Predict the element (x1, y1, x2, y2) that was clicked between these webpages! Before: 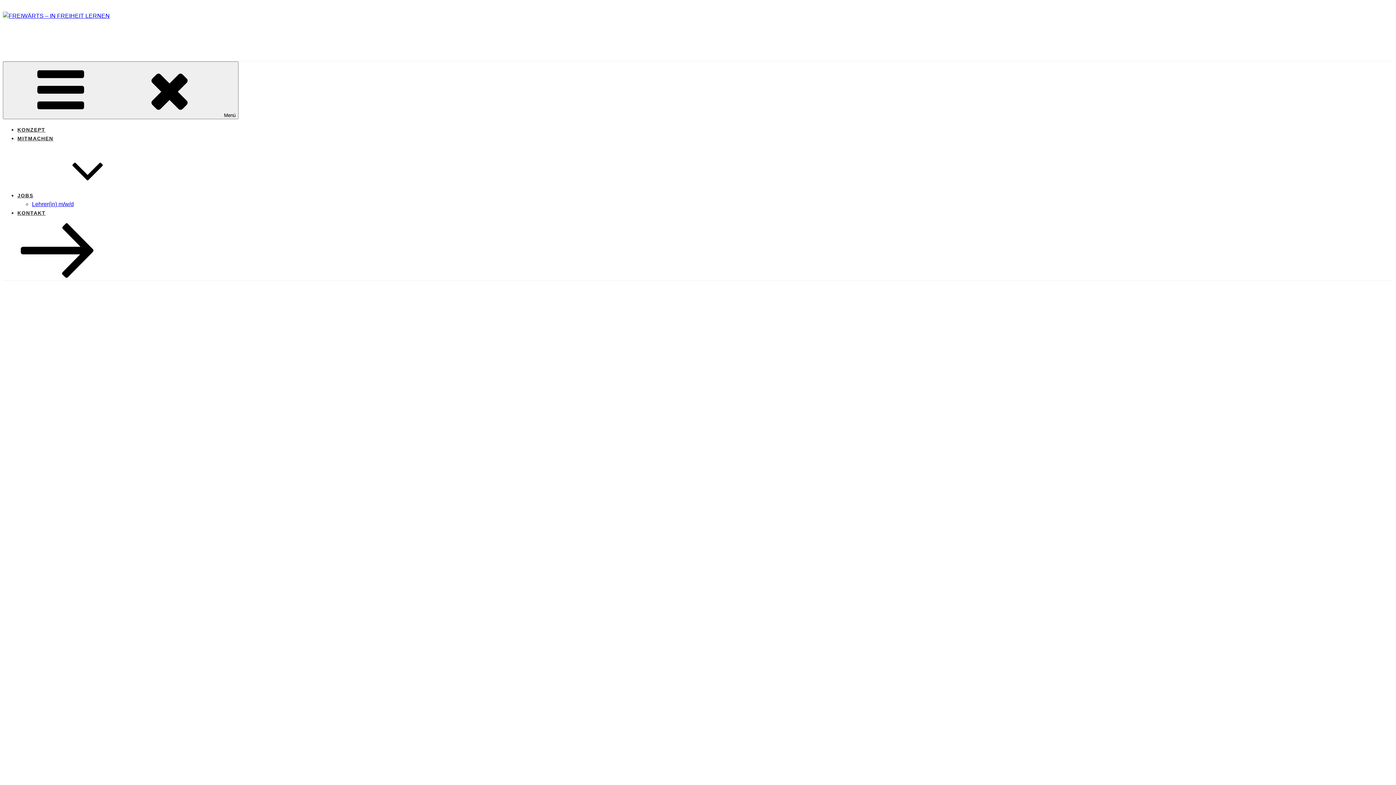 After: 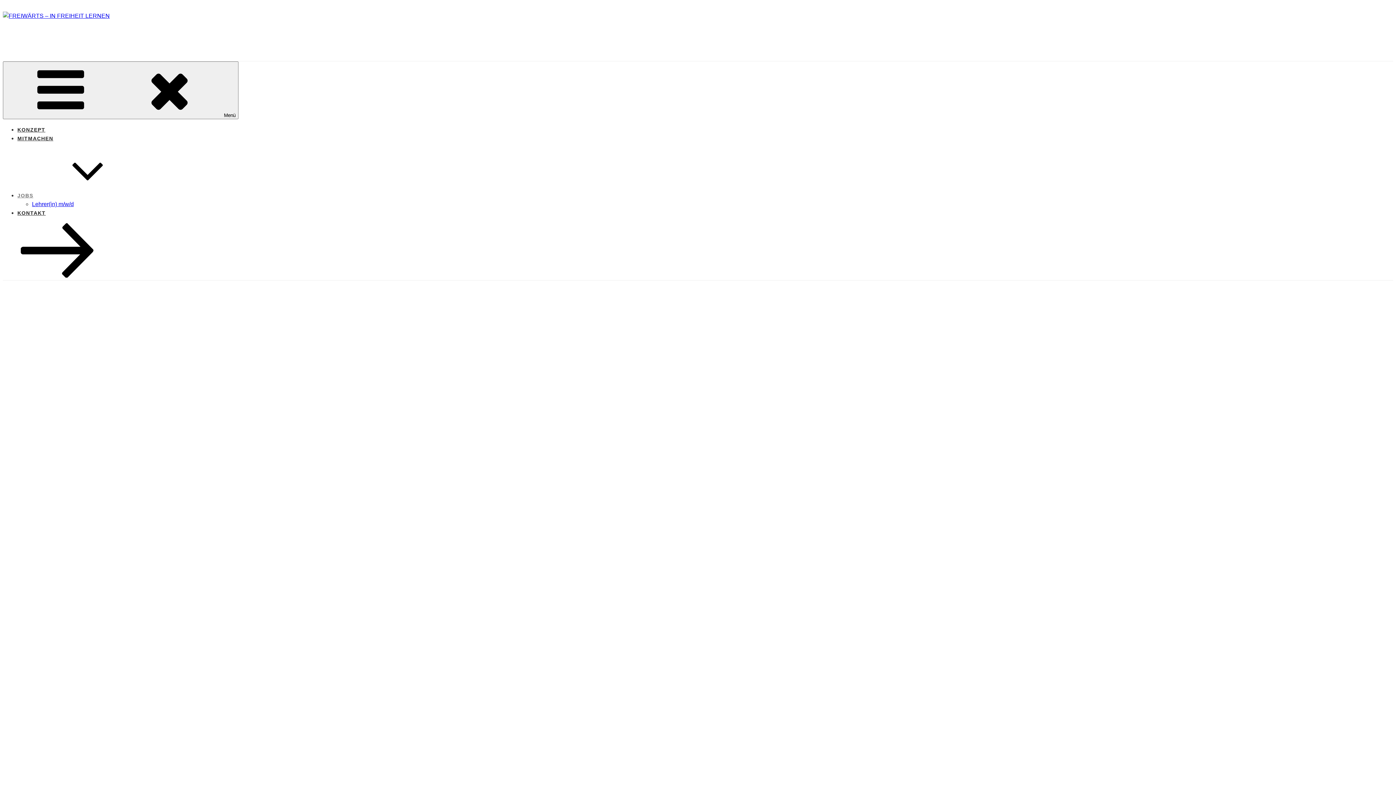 Action: label: JOBS bbox: (17, 192, 142, 198)